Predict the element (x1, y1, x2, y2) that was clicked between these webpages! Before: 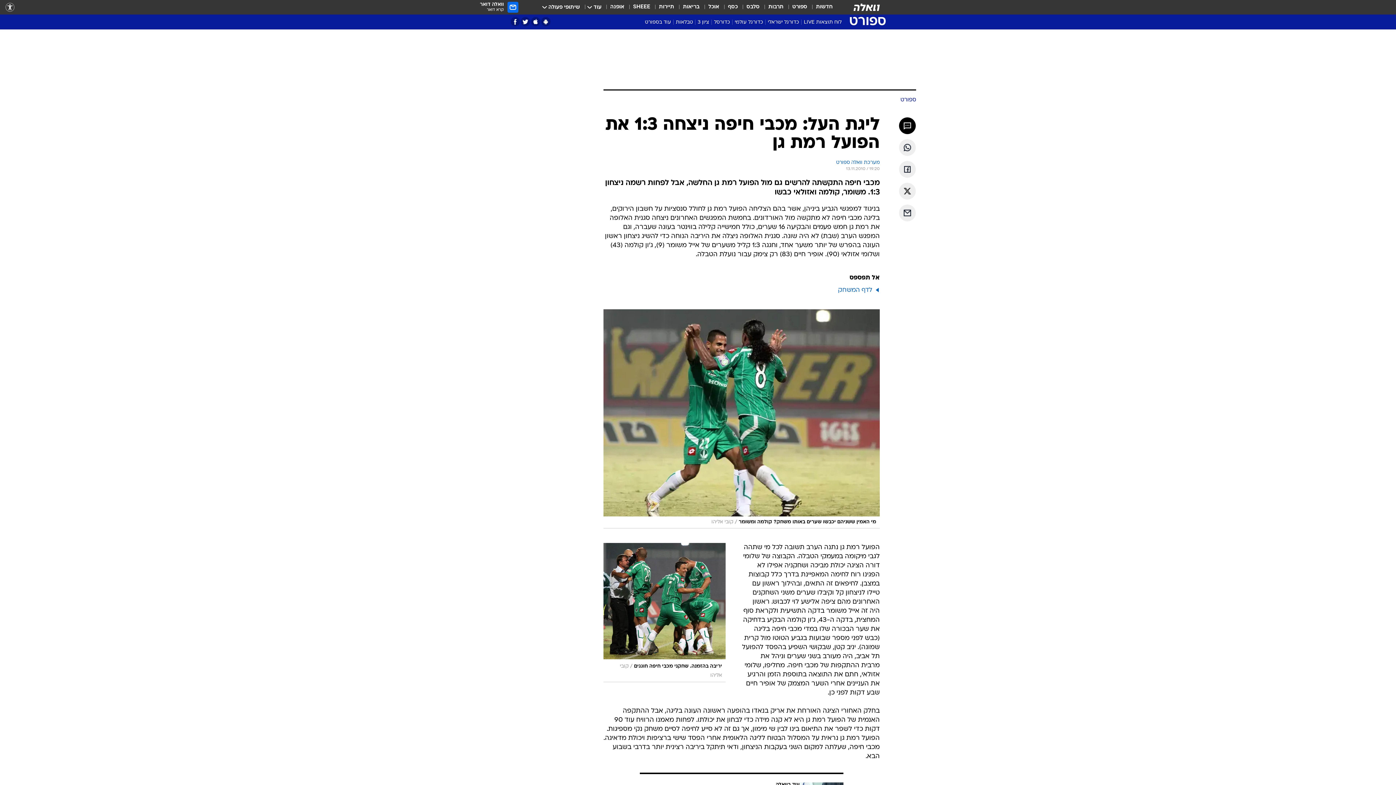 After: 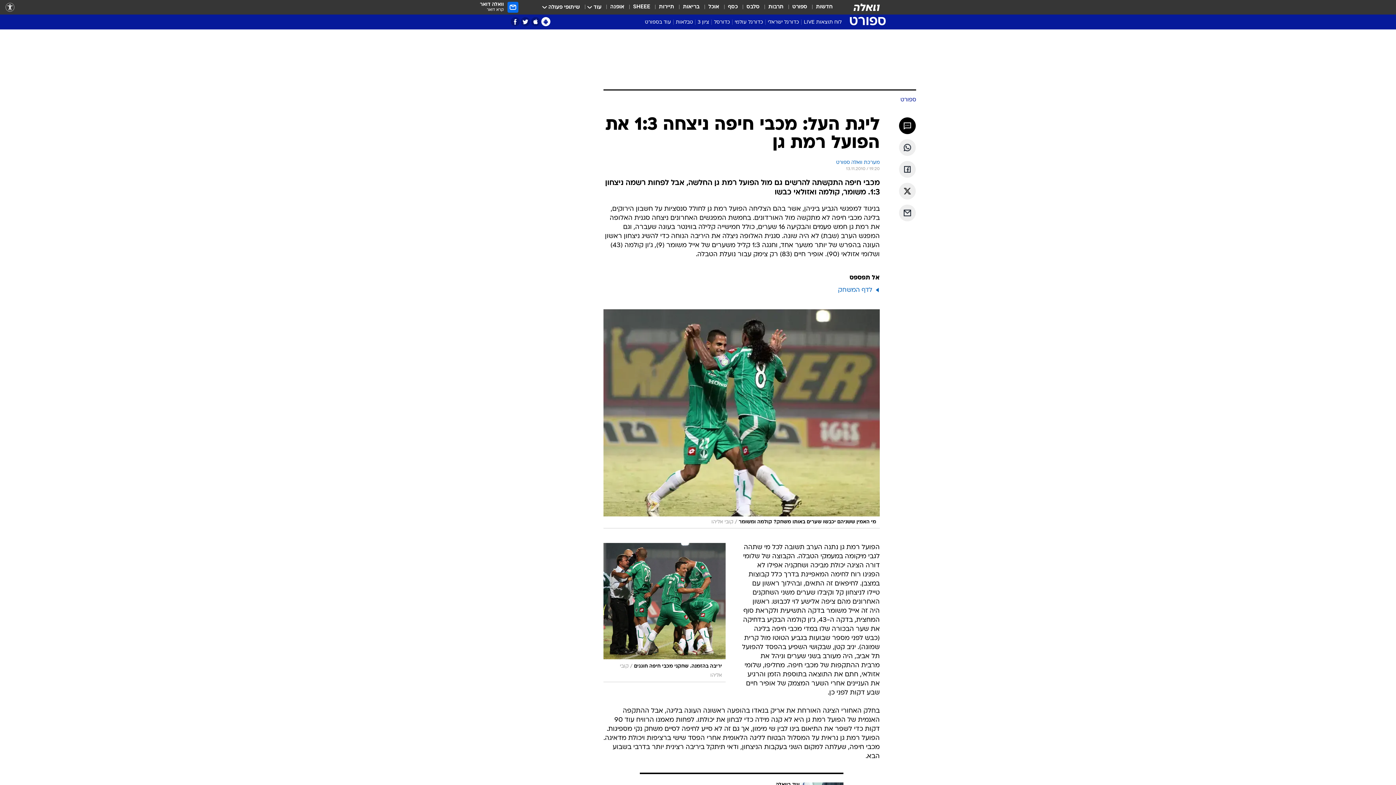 Action: label: אפליקציית אנדרויד bbox: (541, 17, 550, 26)